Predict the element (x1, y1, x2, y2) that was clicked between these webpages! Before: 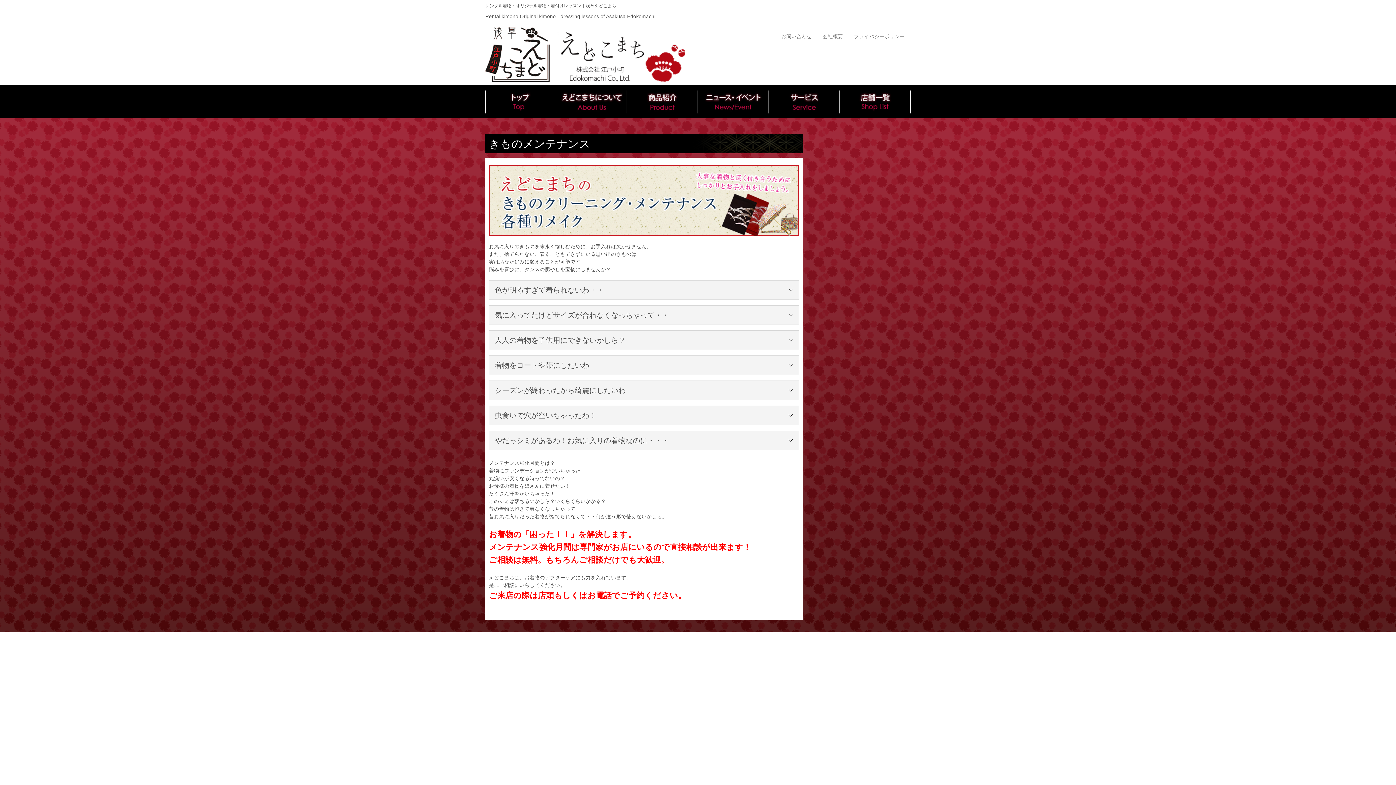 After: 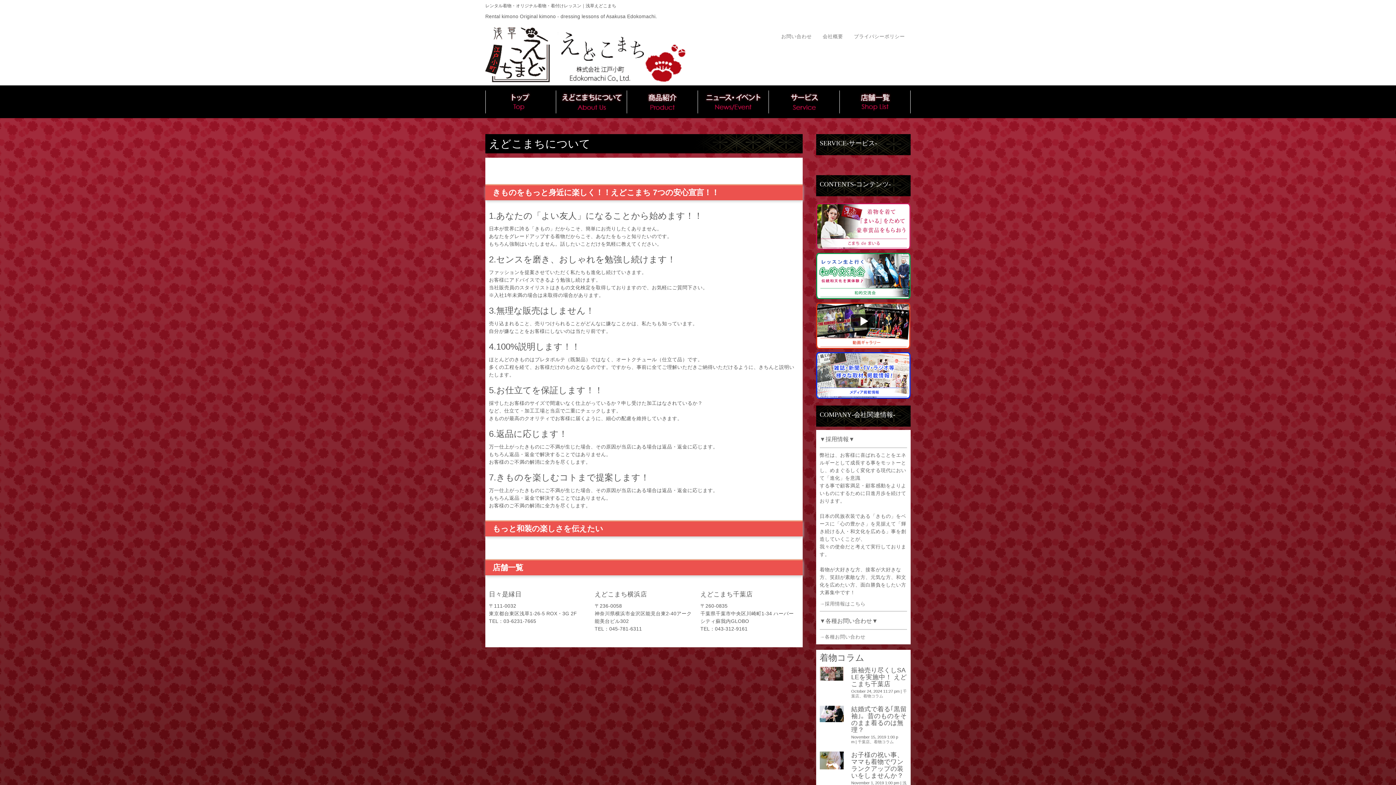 Action: bbox: (556, 88, 627, 114) label: えどこまちについて